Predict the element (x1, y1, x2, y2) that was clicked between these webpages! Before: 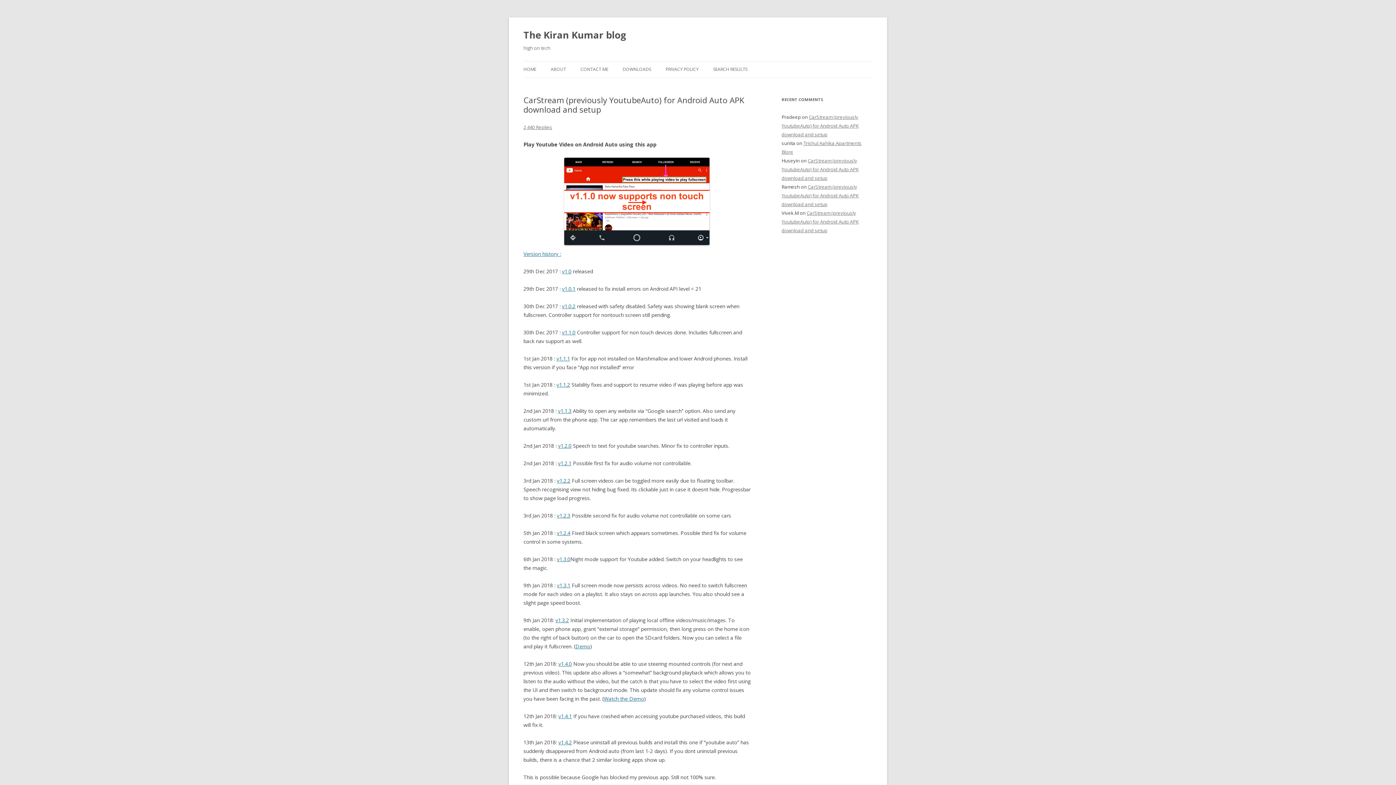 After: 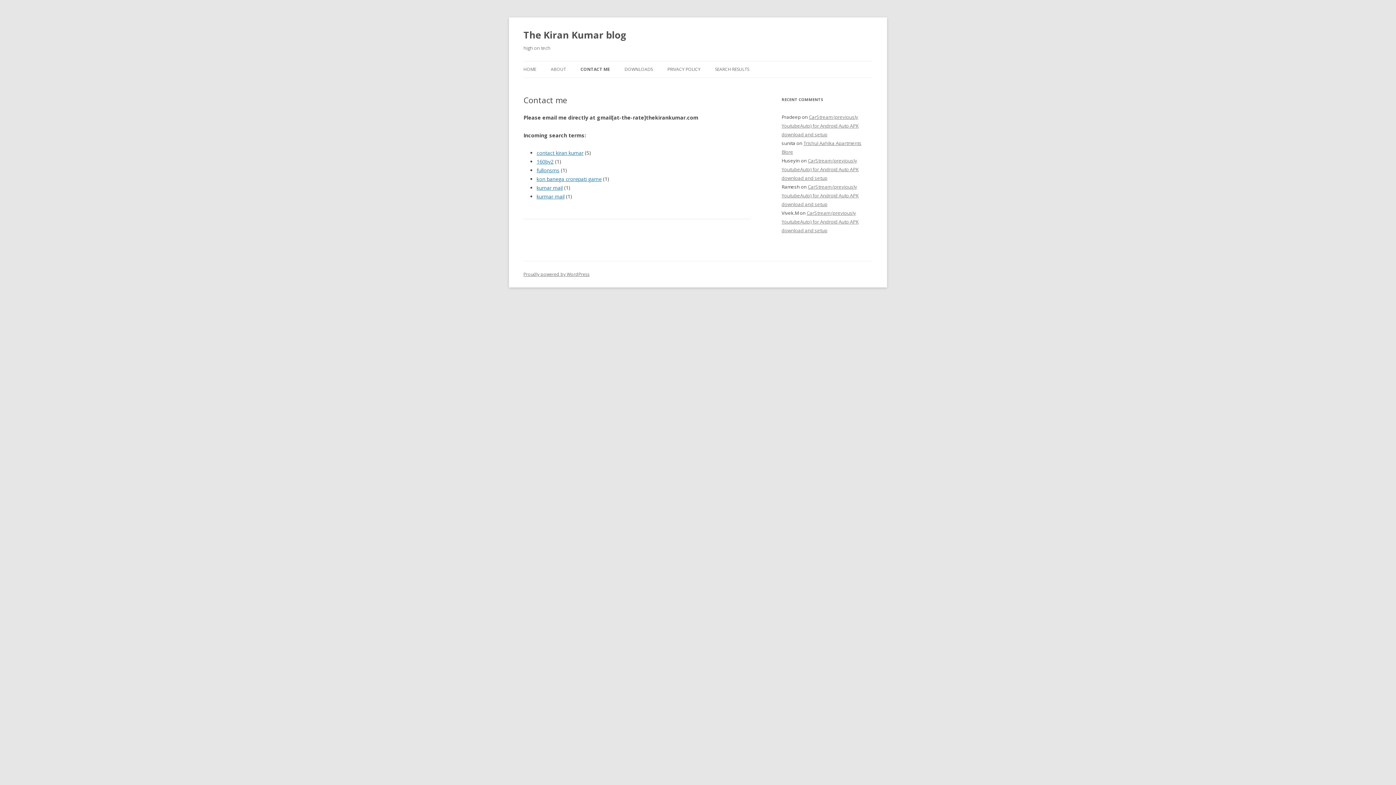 Action: bbox: (580, 61, 608, 77) label: CONTACT ME